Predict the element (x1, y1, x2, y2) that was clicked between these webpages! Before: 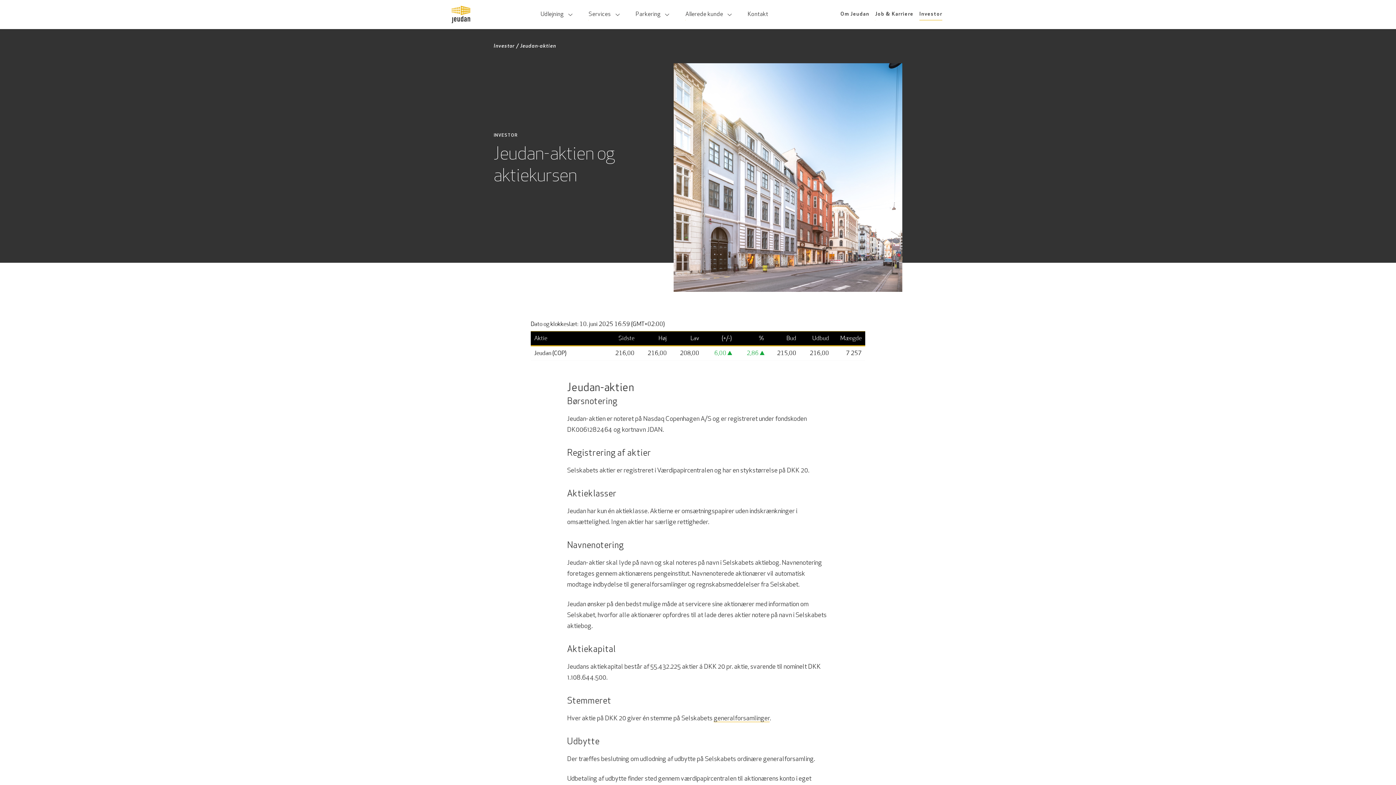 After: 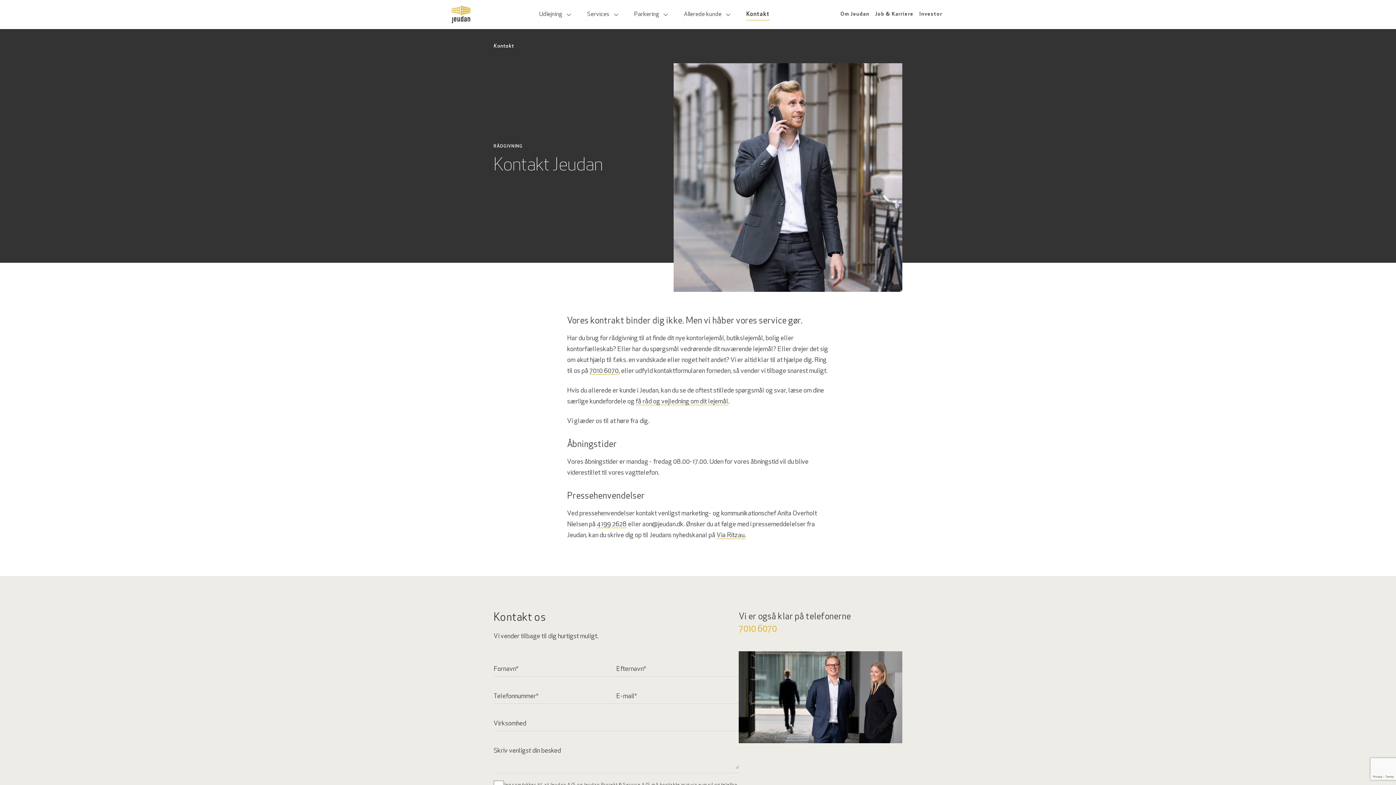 Action: bbox: (747, 0, 768, 29) label: Kontakt